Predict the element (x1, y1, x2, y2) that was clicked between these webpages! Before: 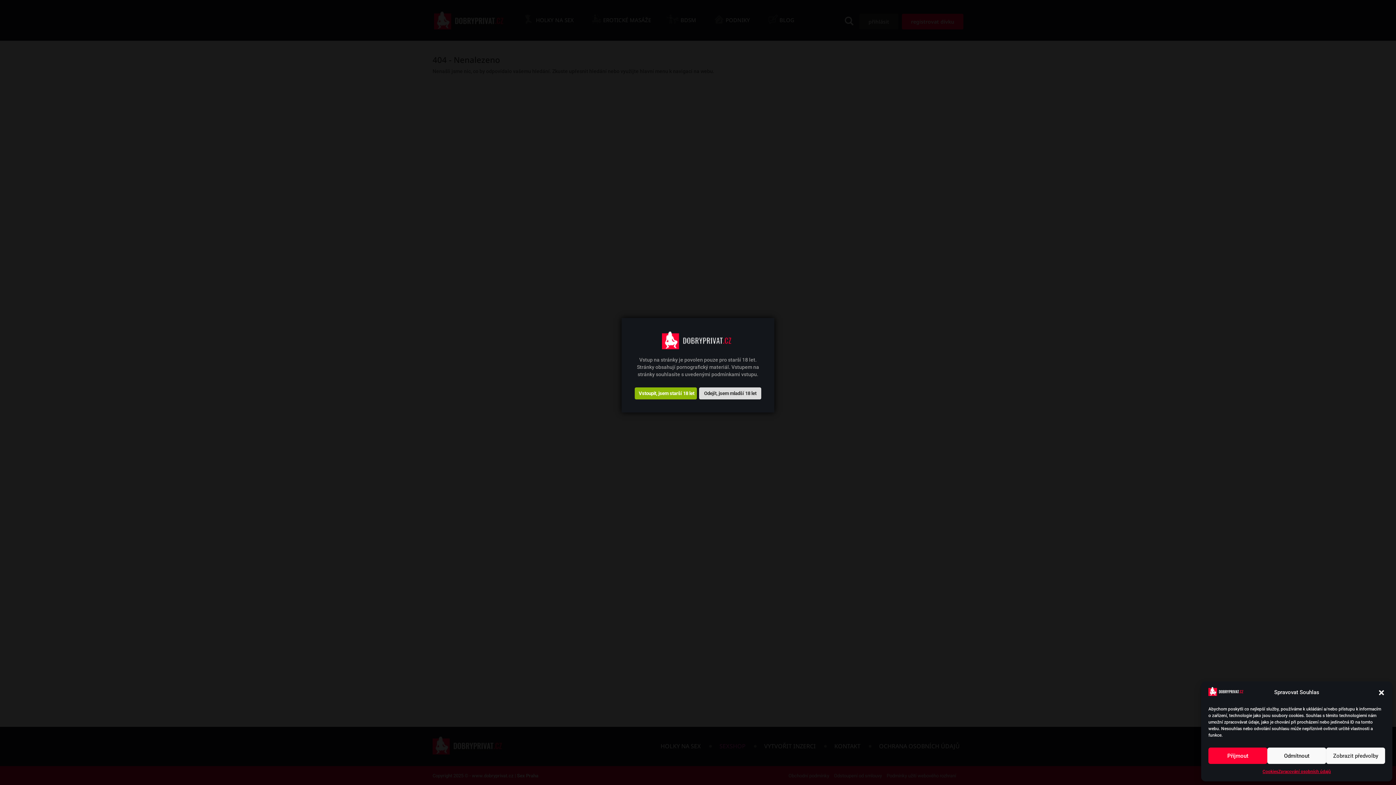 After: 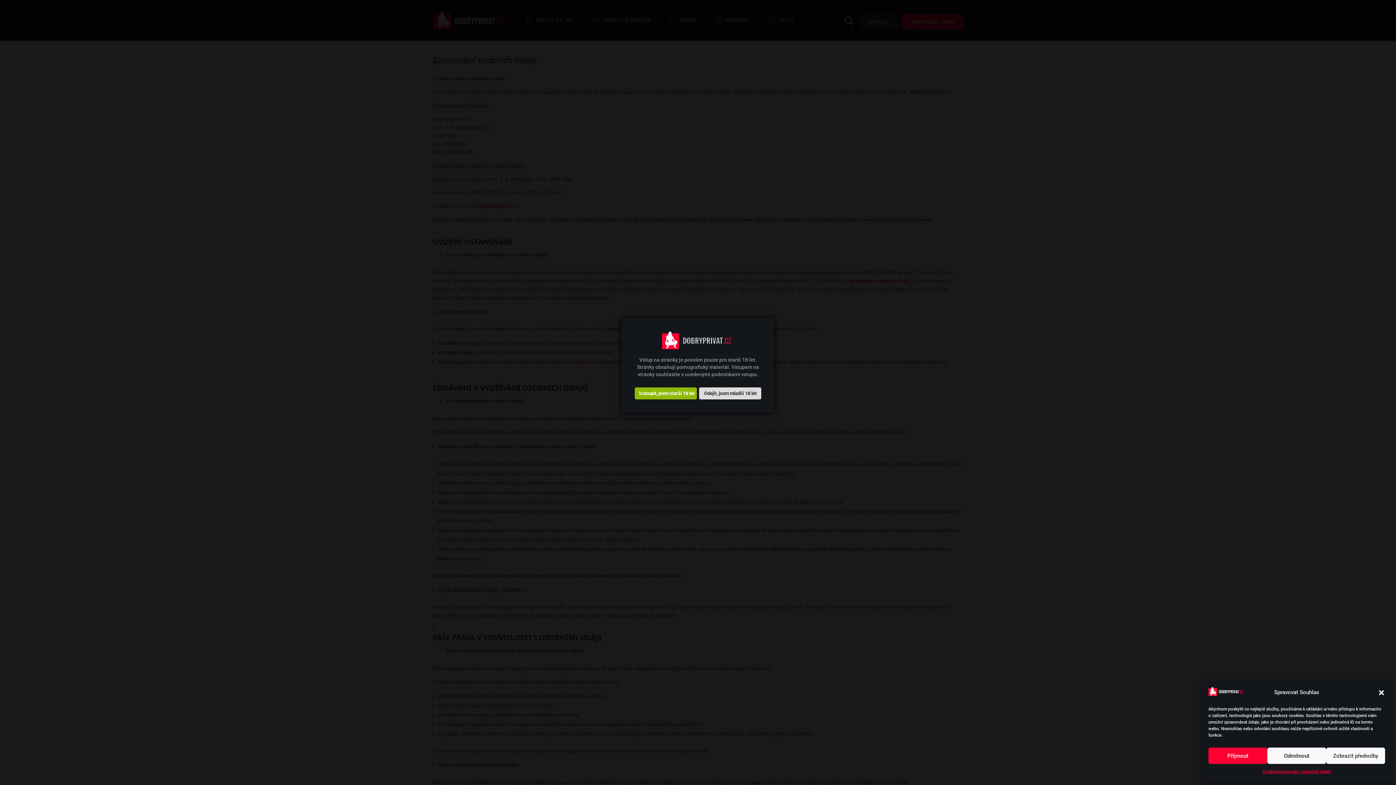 Action: bbox: (1278, 768, 1331, 776) label: Zpracování osobních údajů